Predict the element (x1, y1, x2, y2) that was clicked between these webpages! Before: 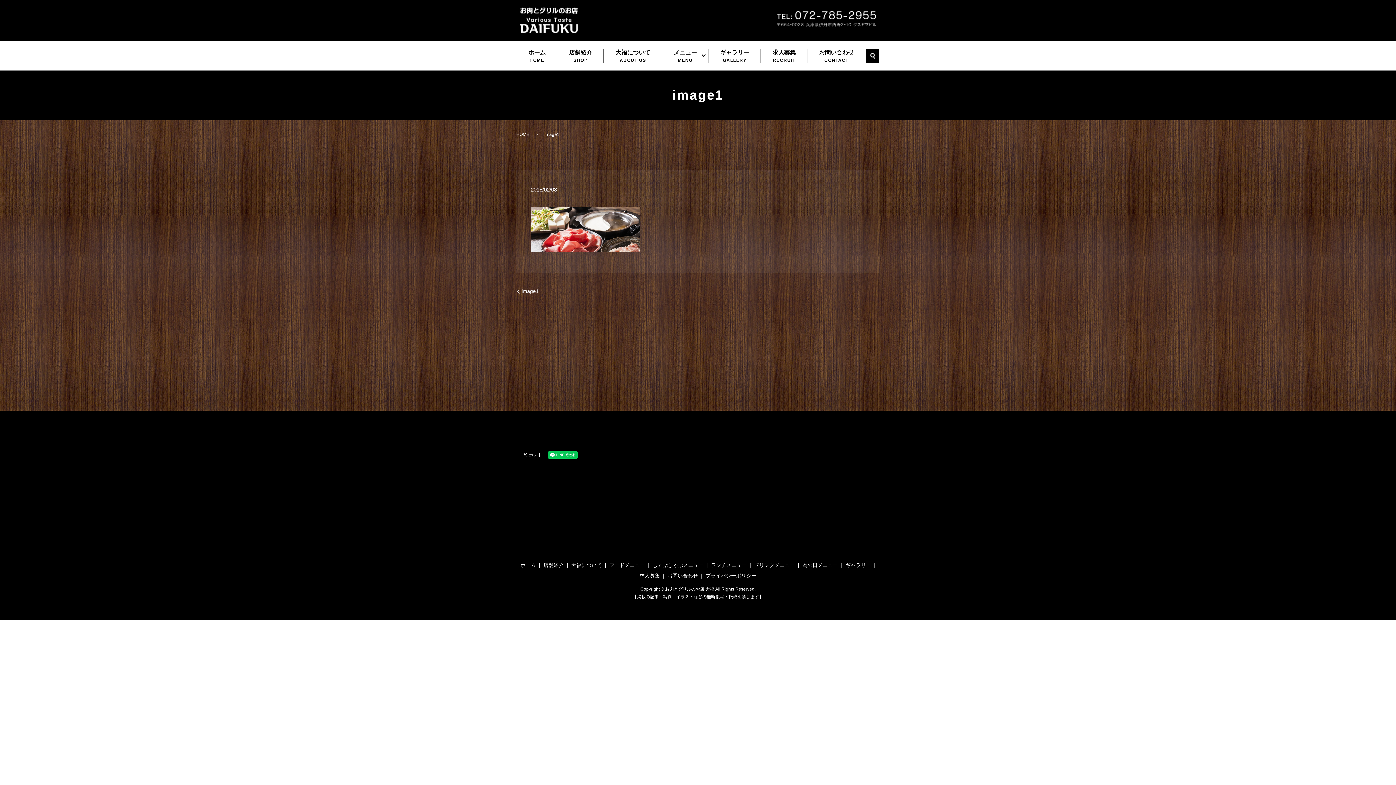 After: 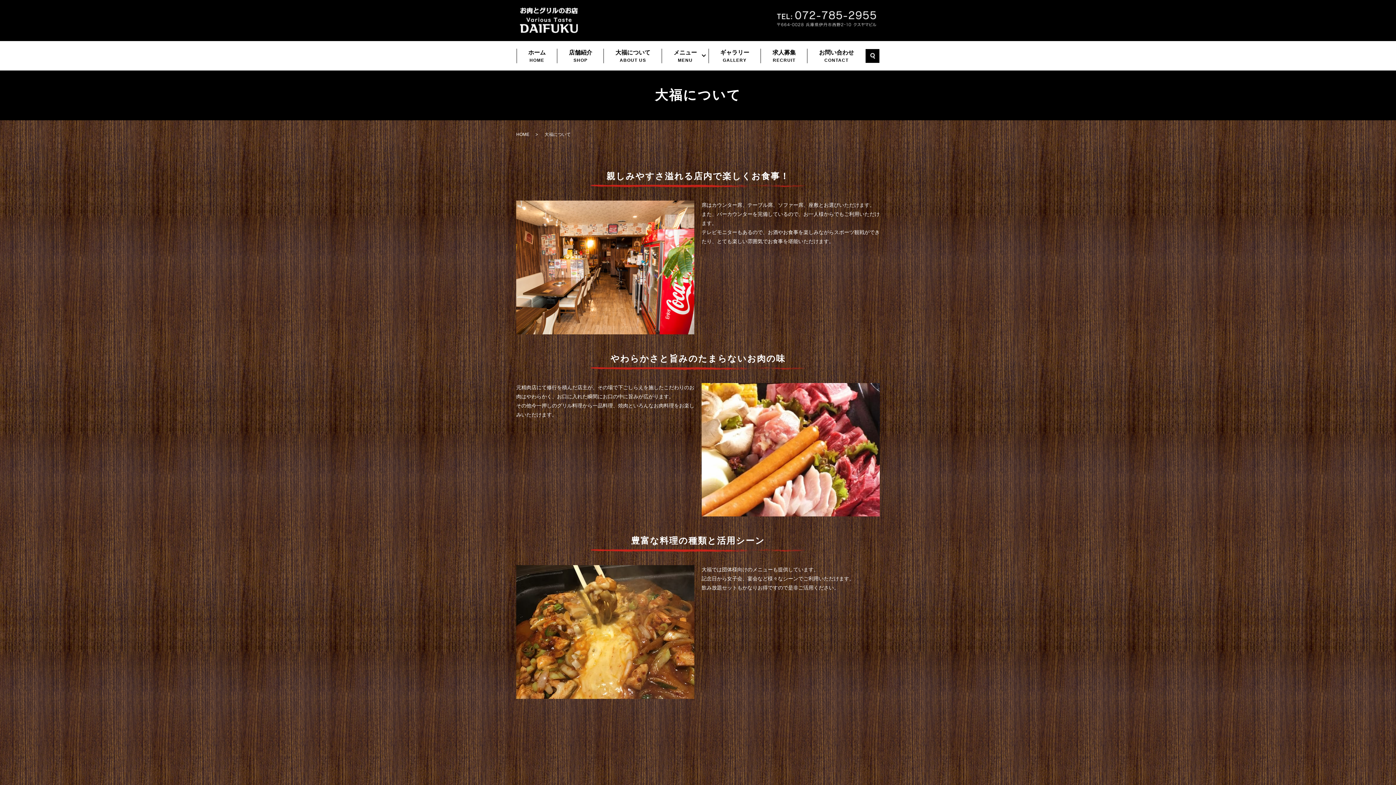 Action: bbox: (569, 560, 603, 570) label: 大福について
